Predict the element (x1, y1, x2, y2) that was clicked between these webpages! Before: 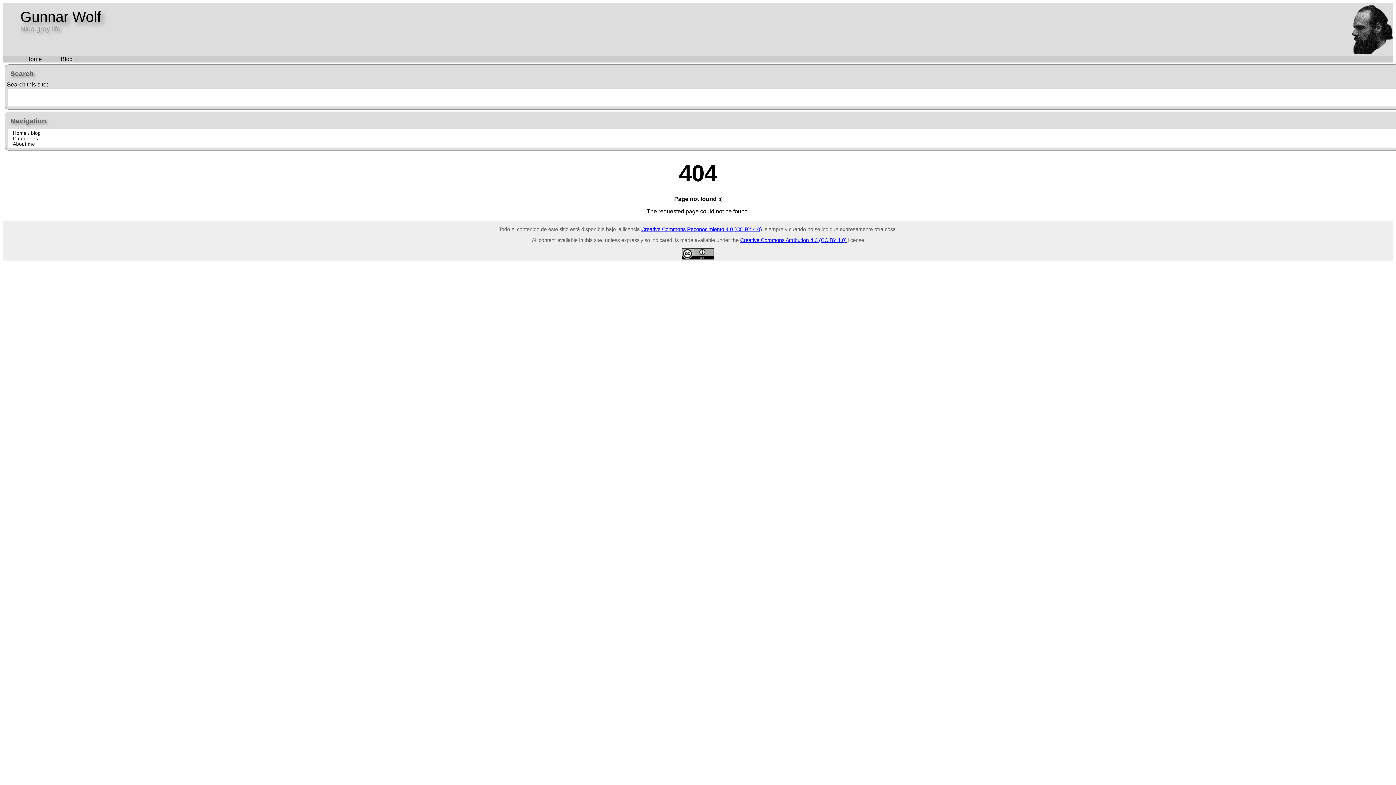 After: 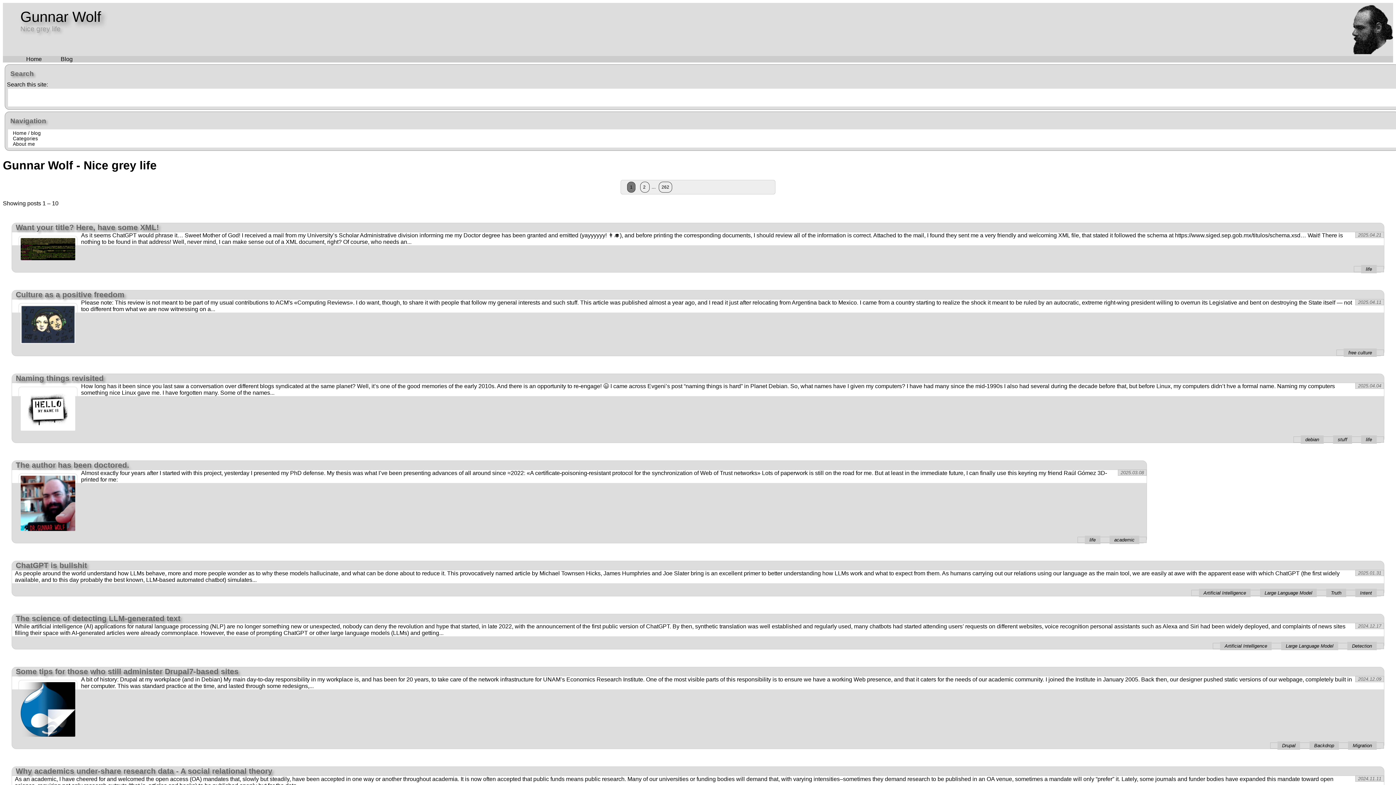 Action: bbox: (12, 130, 40, 135) label: Home / blog